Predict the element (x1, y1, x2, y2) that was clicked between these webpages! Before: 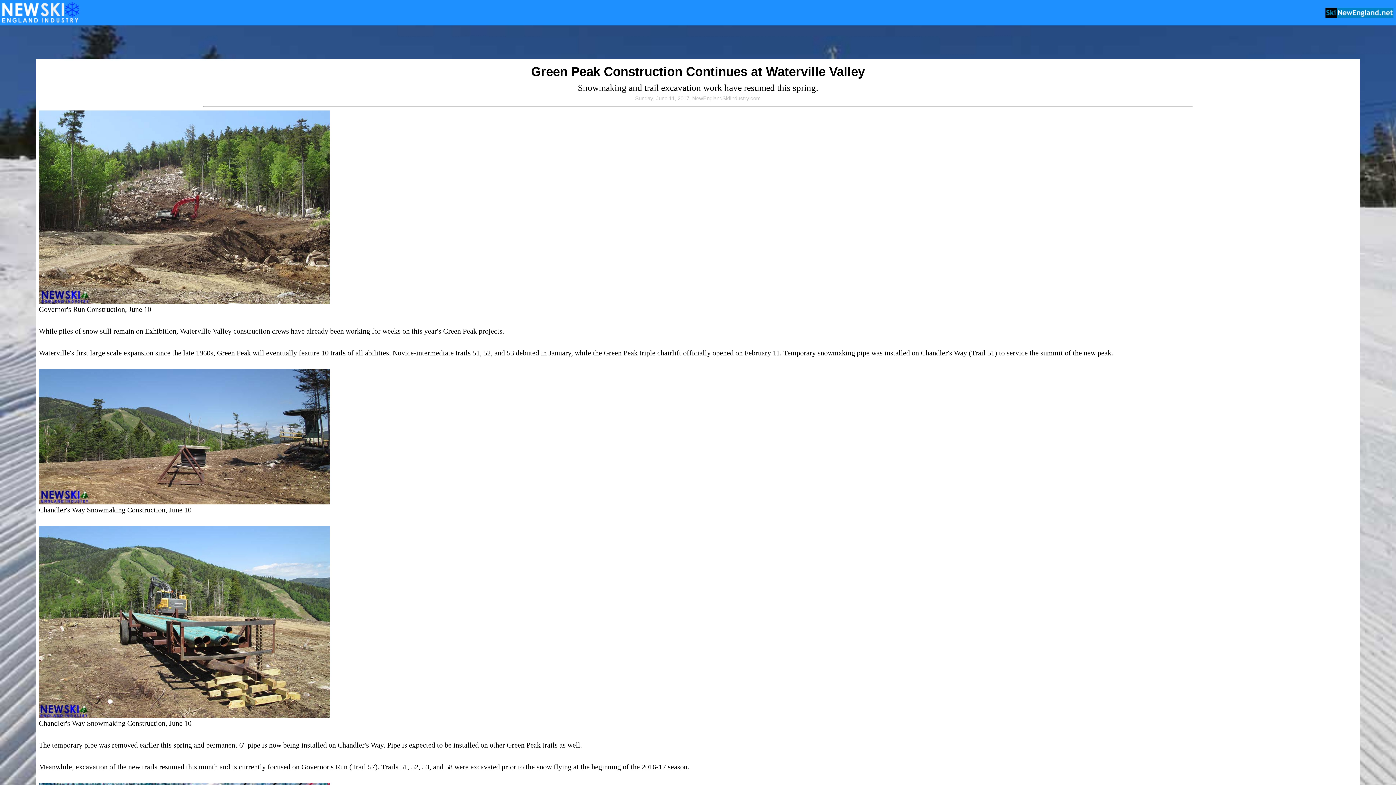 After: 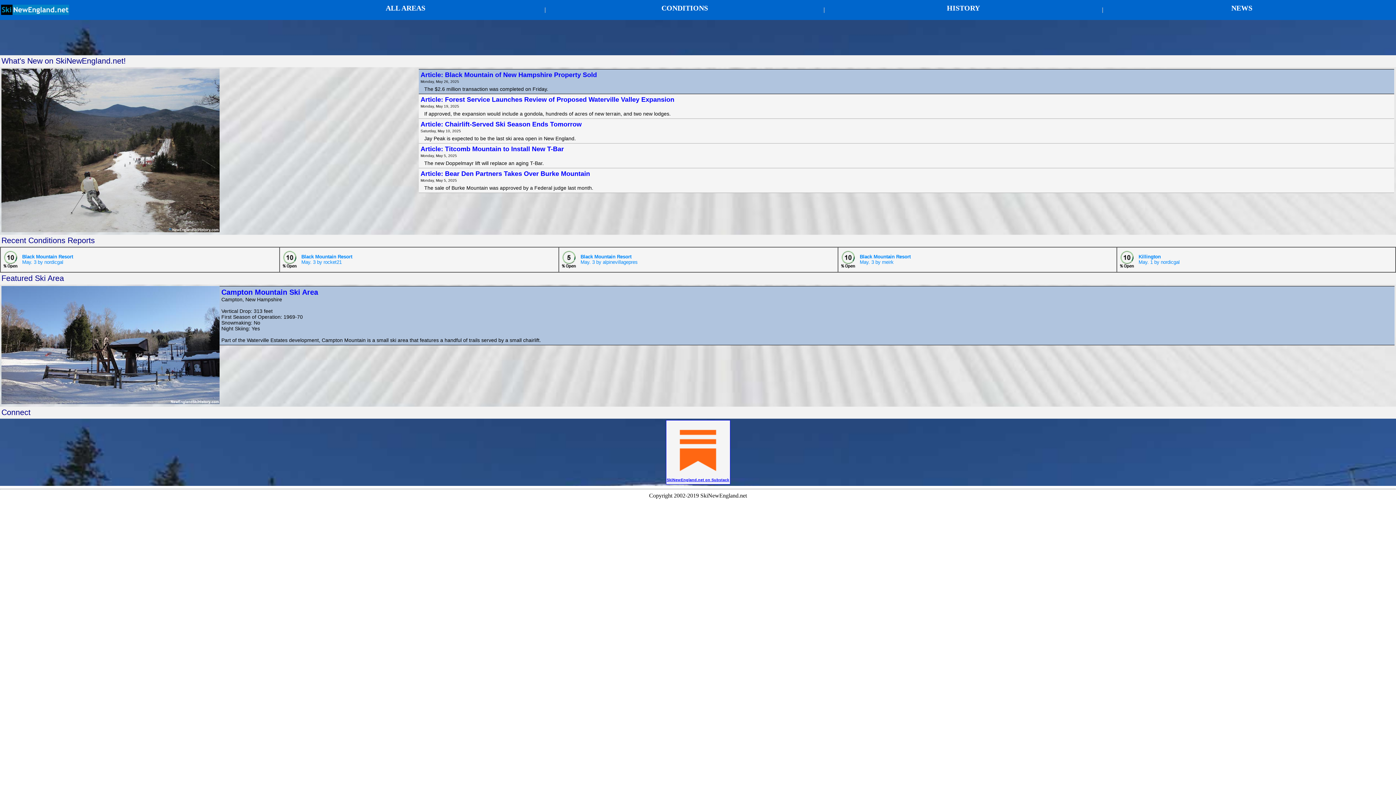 Action: bbox: (1325, 12, 1393, 18)